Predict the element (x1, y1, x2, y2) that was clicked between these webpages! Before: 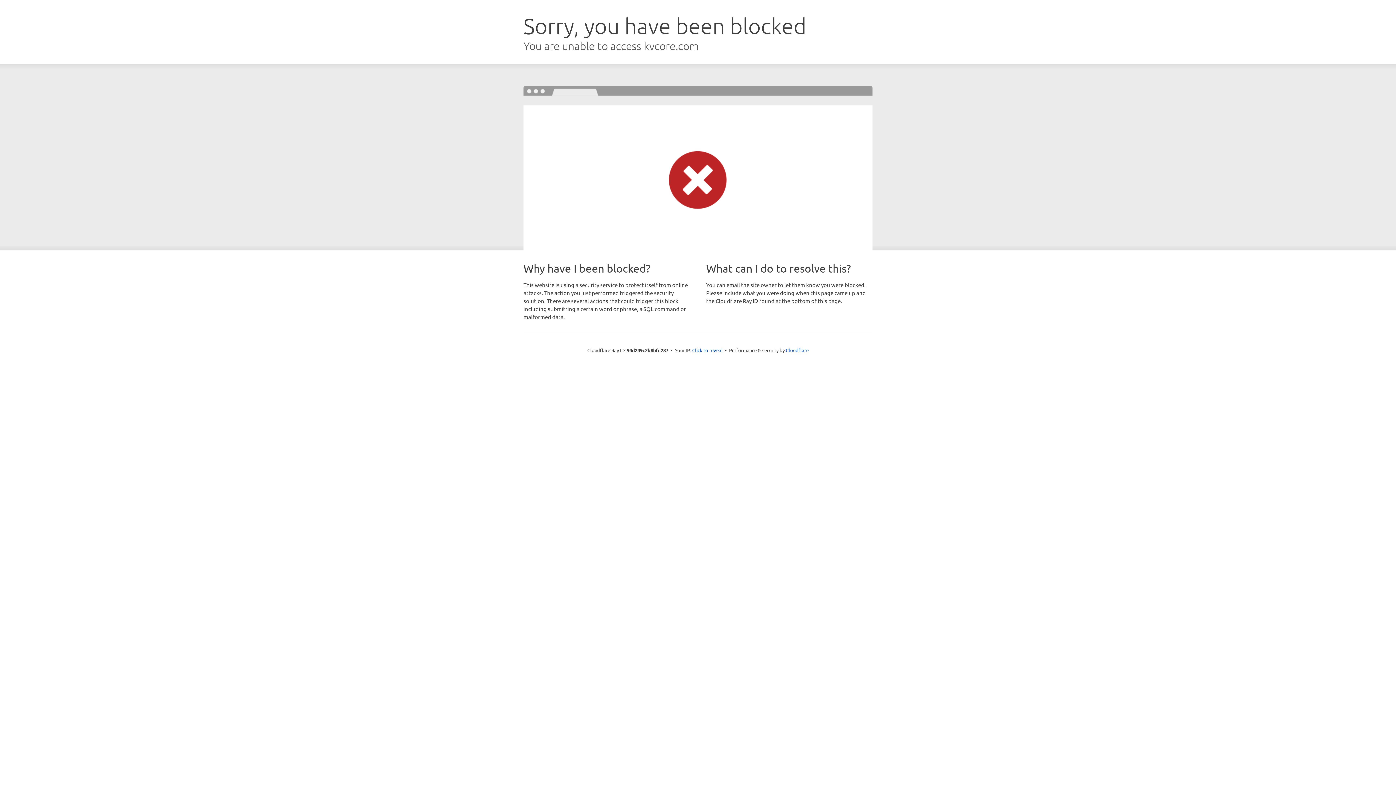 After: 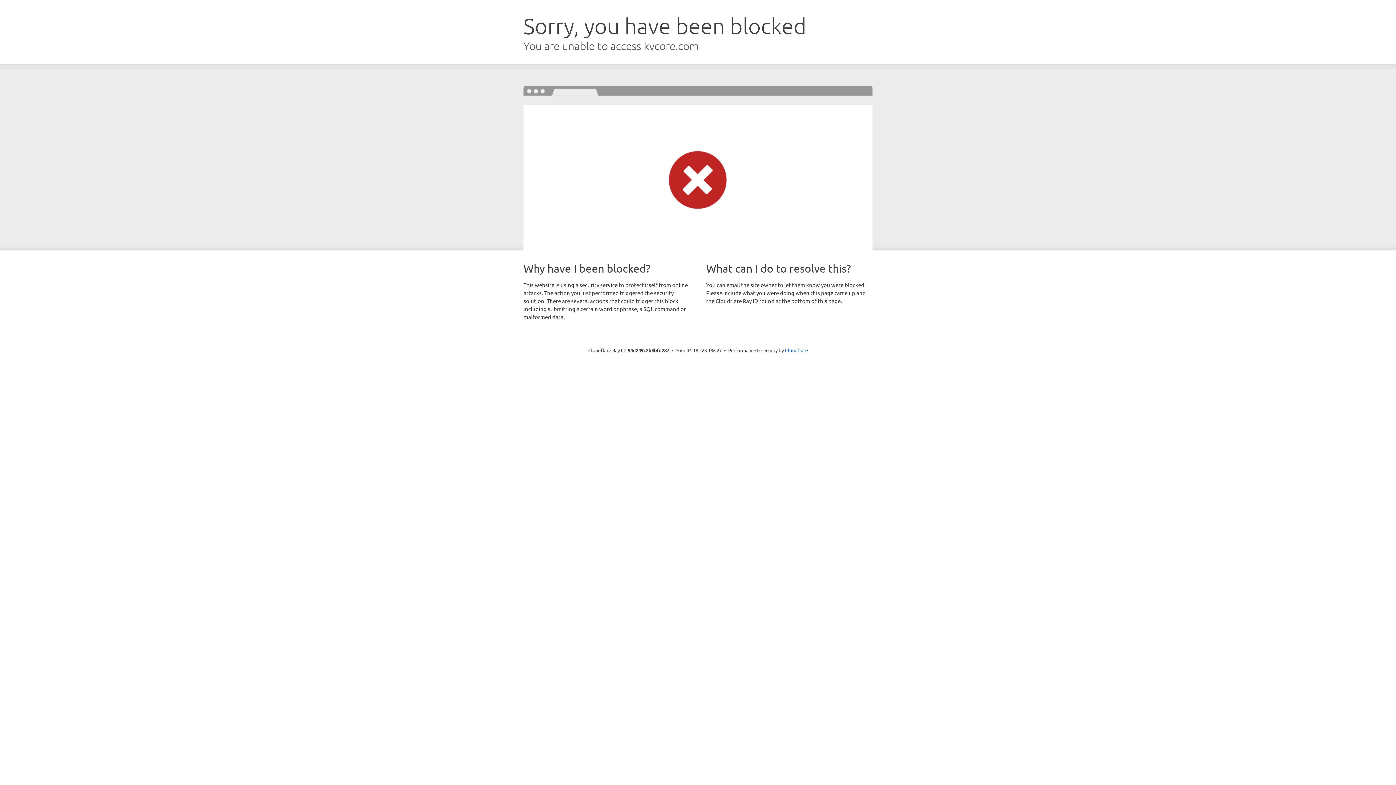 Action: bbox: (692, 346, 722, 353) label: Click to reveal